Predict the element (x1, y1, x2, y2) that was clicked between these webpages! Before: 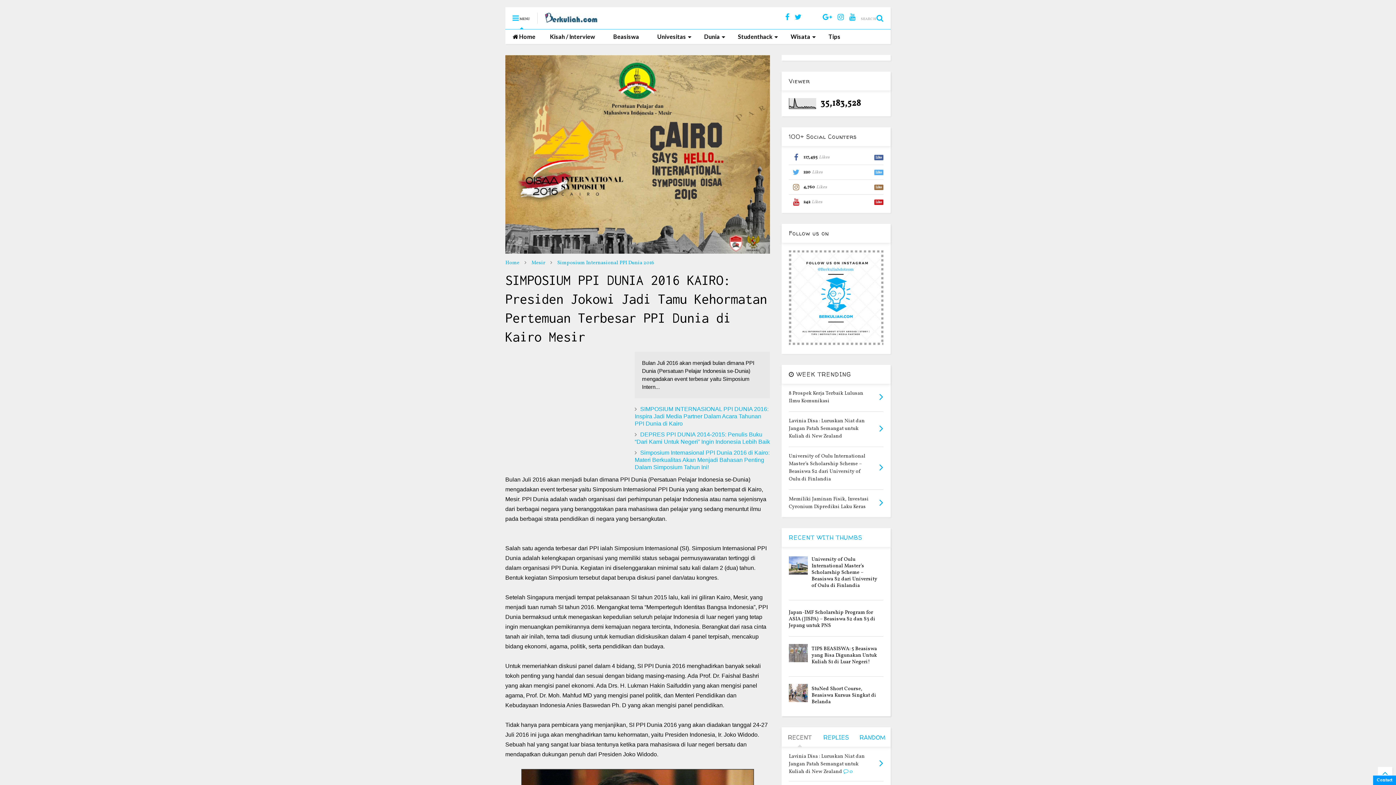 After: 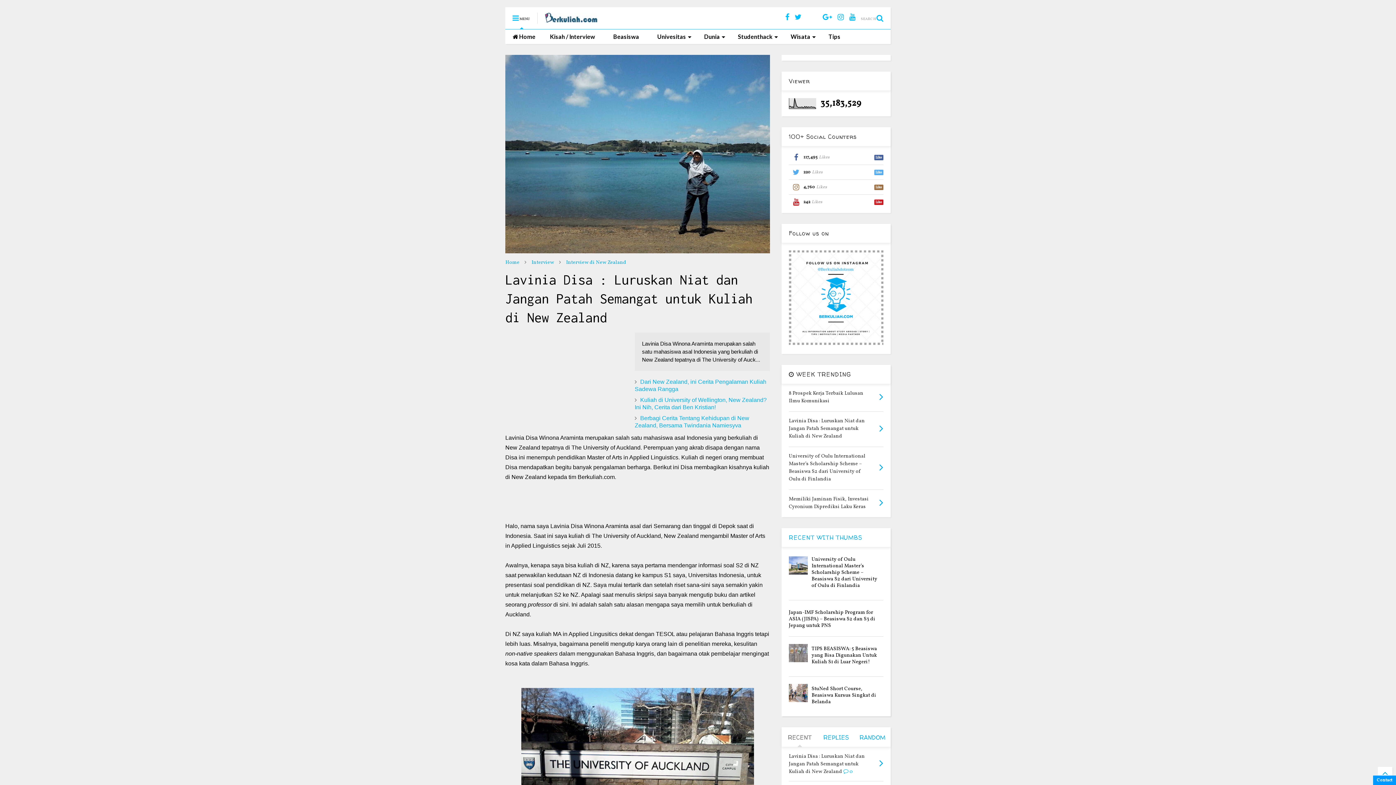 Action: bbox: (879, 756, 883, 771)